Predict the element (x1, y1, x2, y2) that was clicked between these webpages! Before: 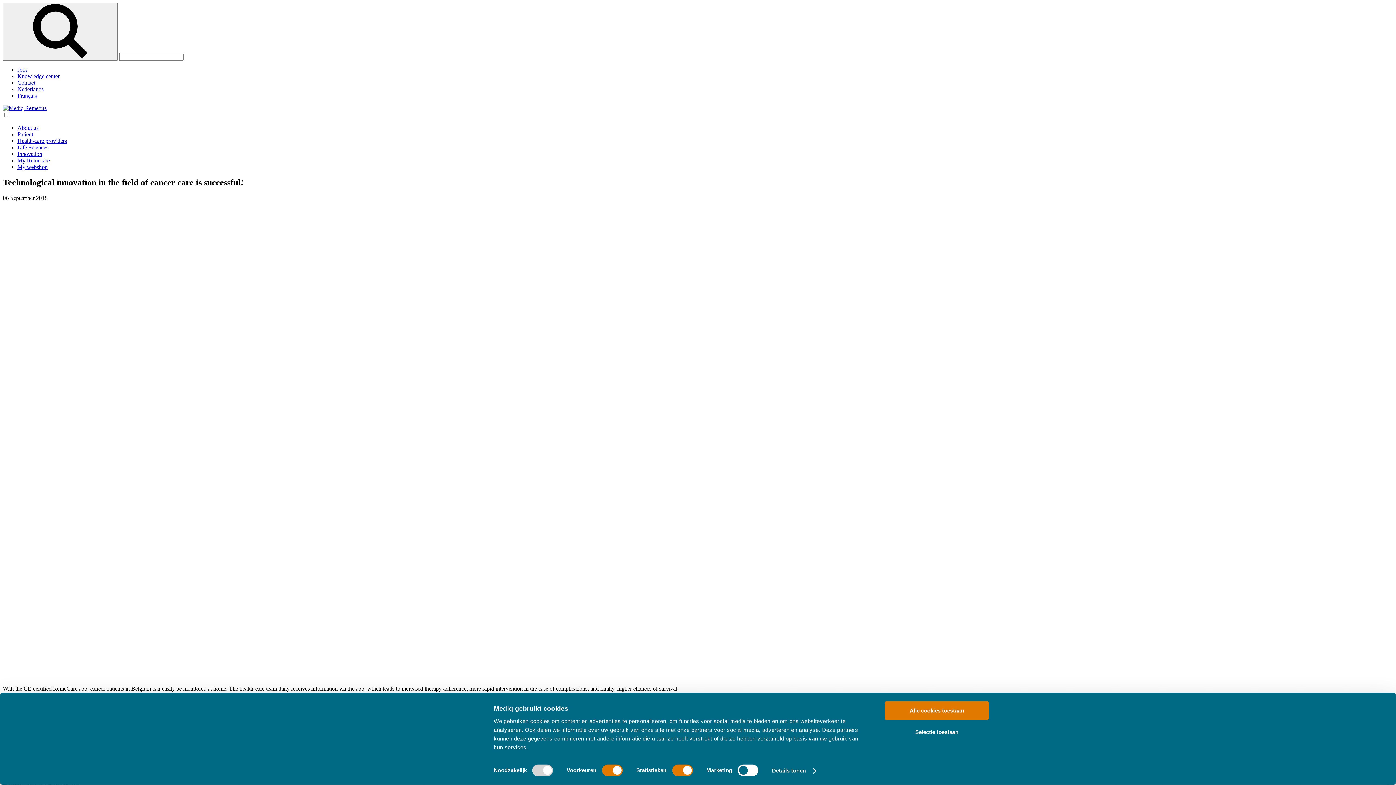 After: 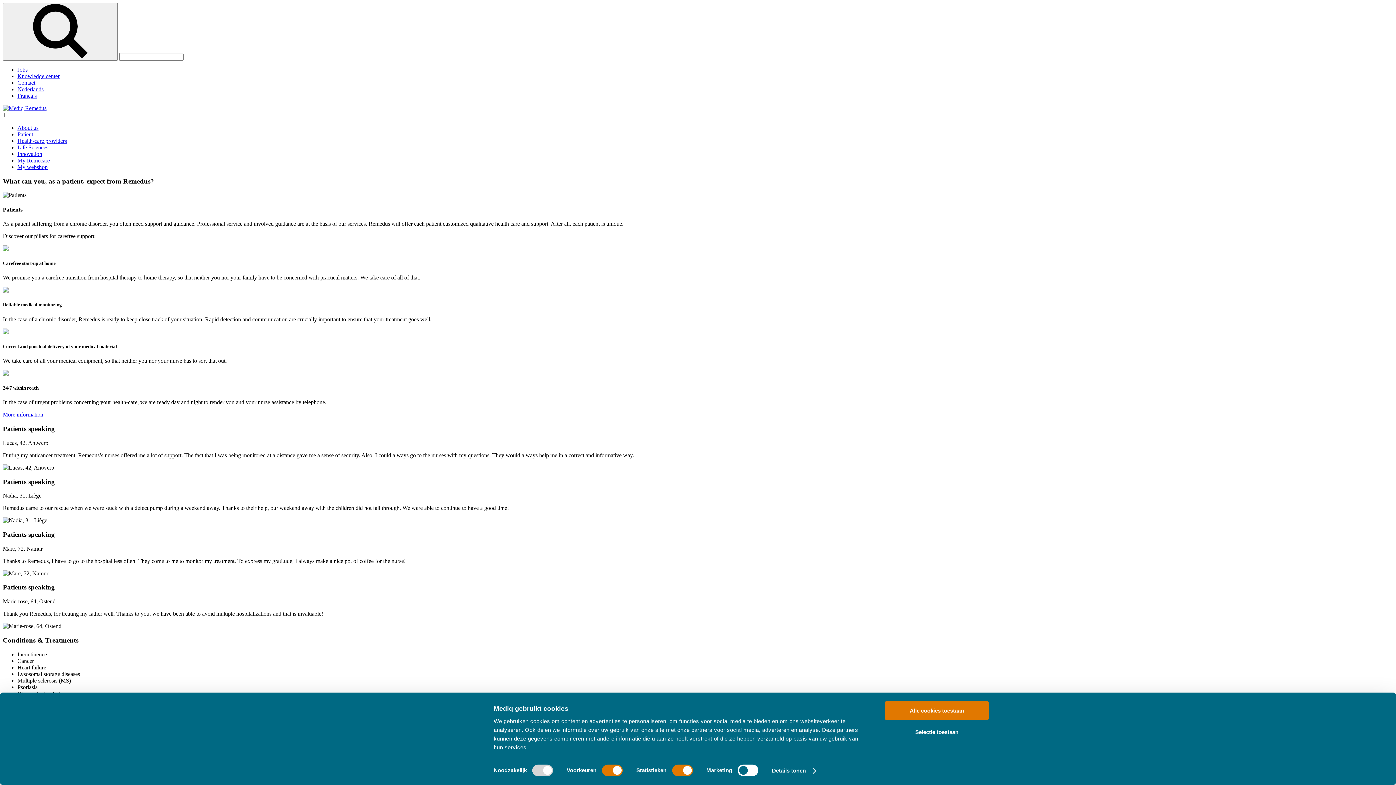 Action: label: Patient bbox: (17, 131, 33, 137)